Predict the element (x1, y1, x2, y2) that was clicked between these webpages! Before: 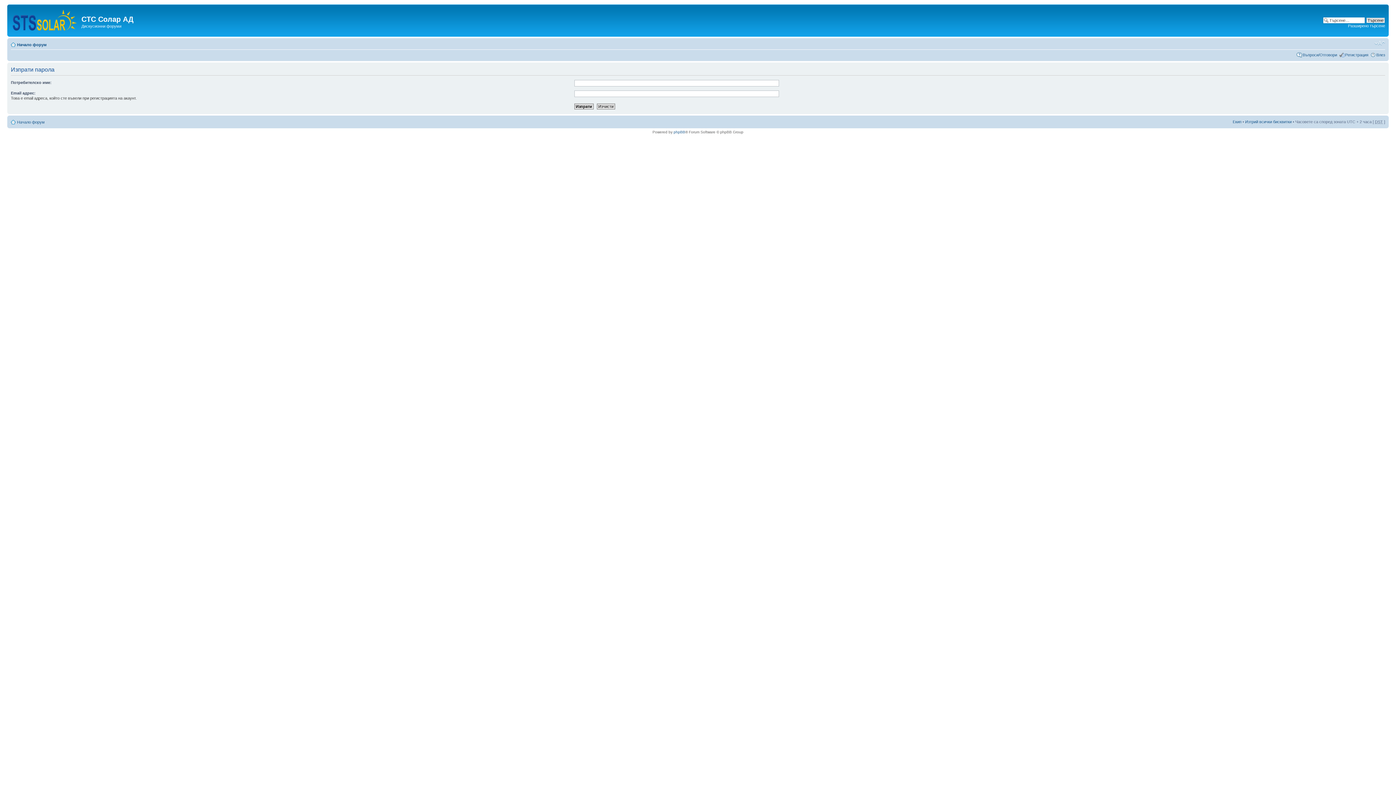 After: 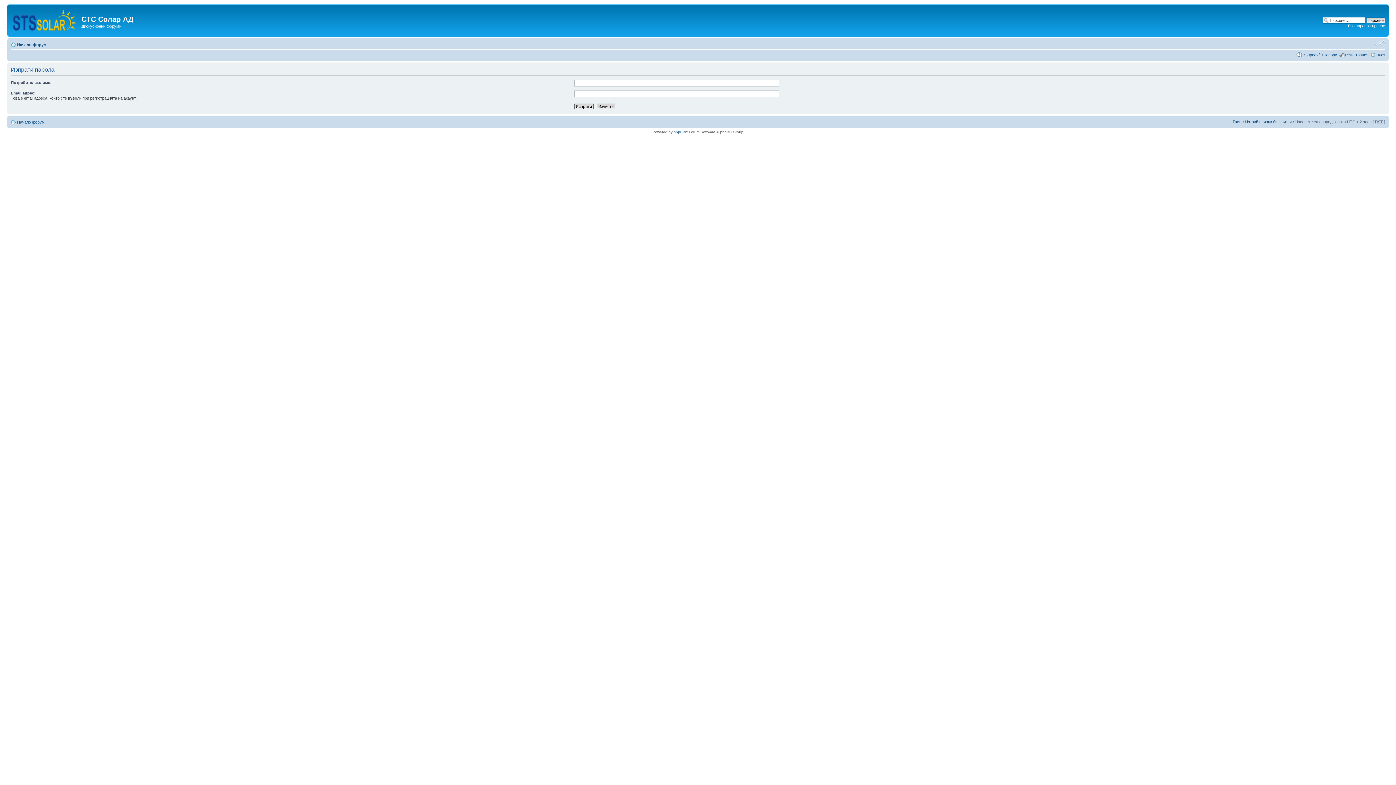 Action: bbox: (1374, 39, 1385, 46) label: Смени големината на шрифта